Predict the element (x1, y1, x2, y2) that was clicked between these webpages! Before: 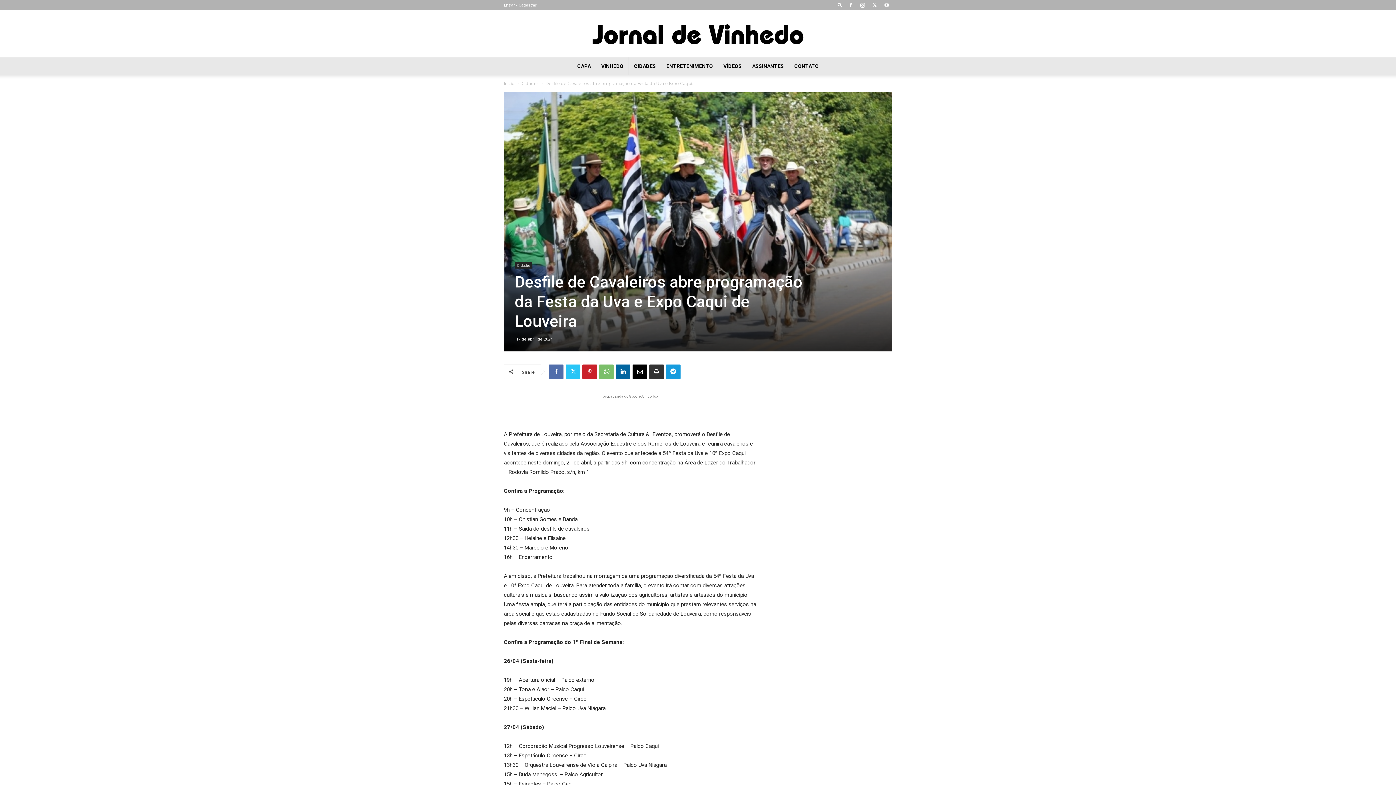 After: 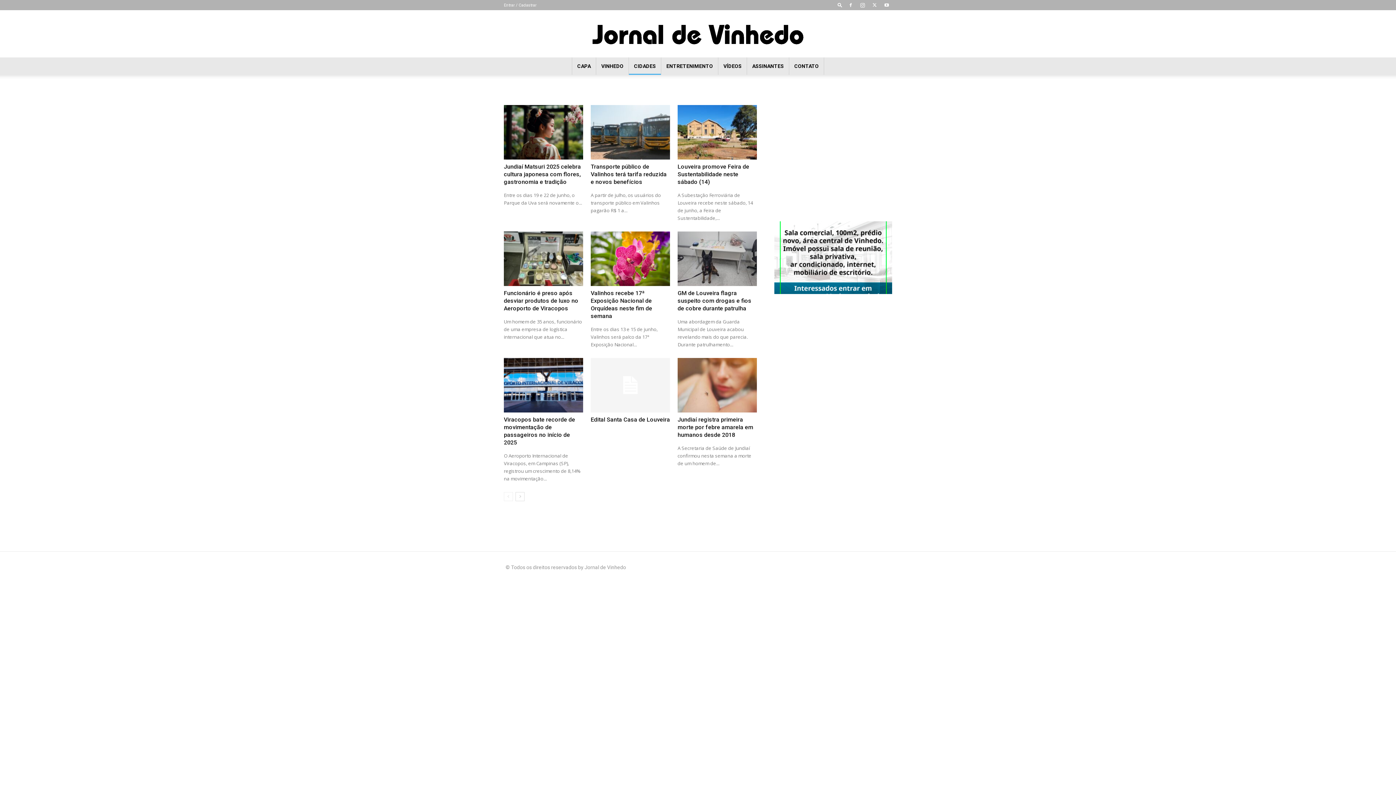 Action: label: CIDADES bbox: (628, 57, 661, 74)